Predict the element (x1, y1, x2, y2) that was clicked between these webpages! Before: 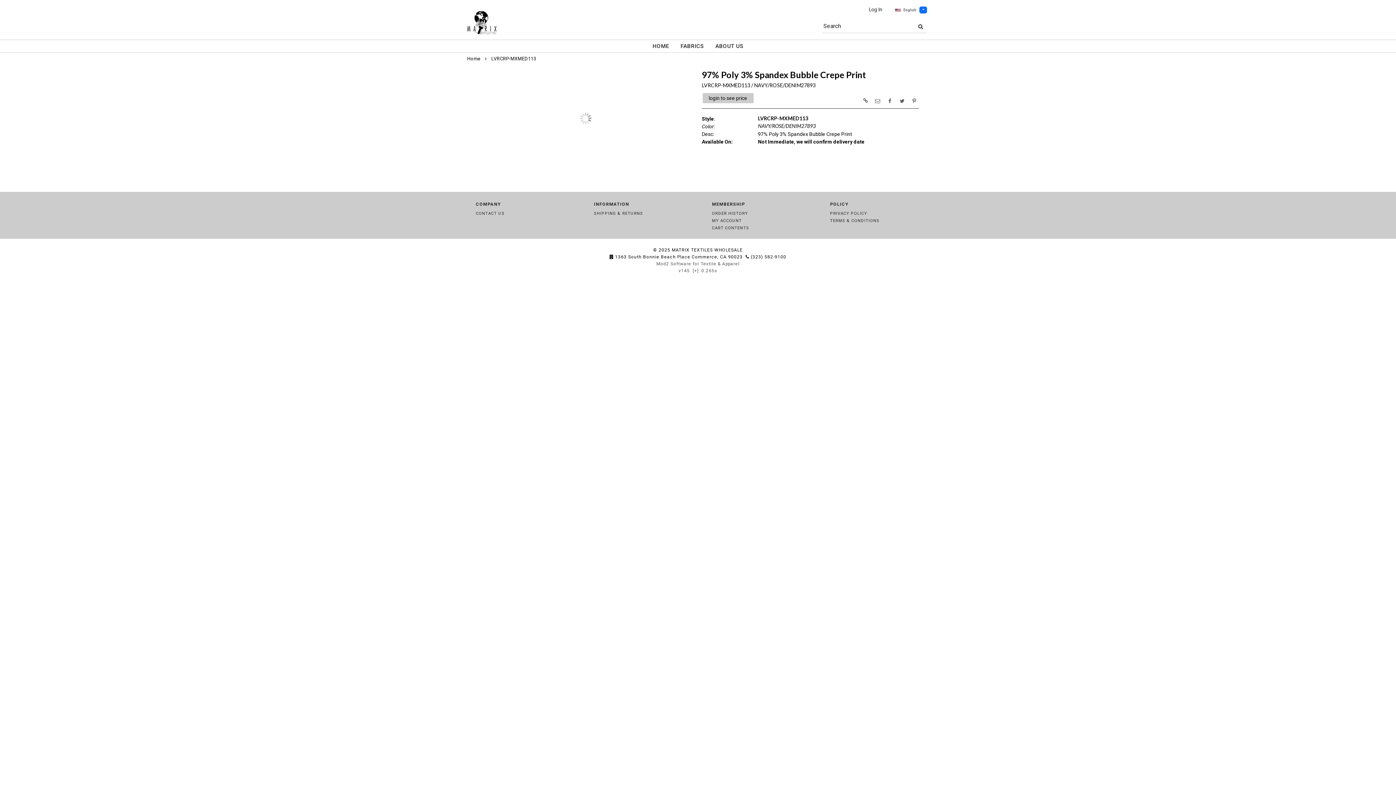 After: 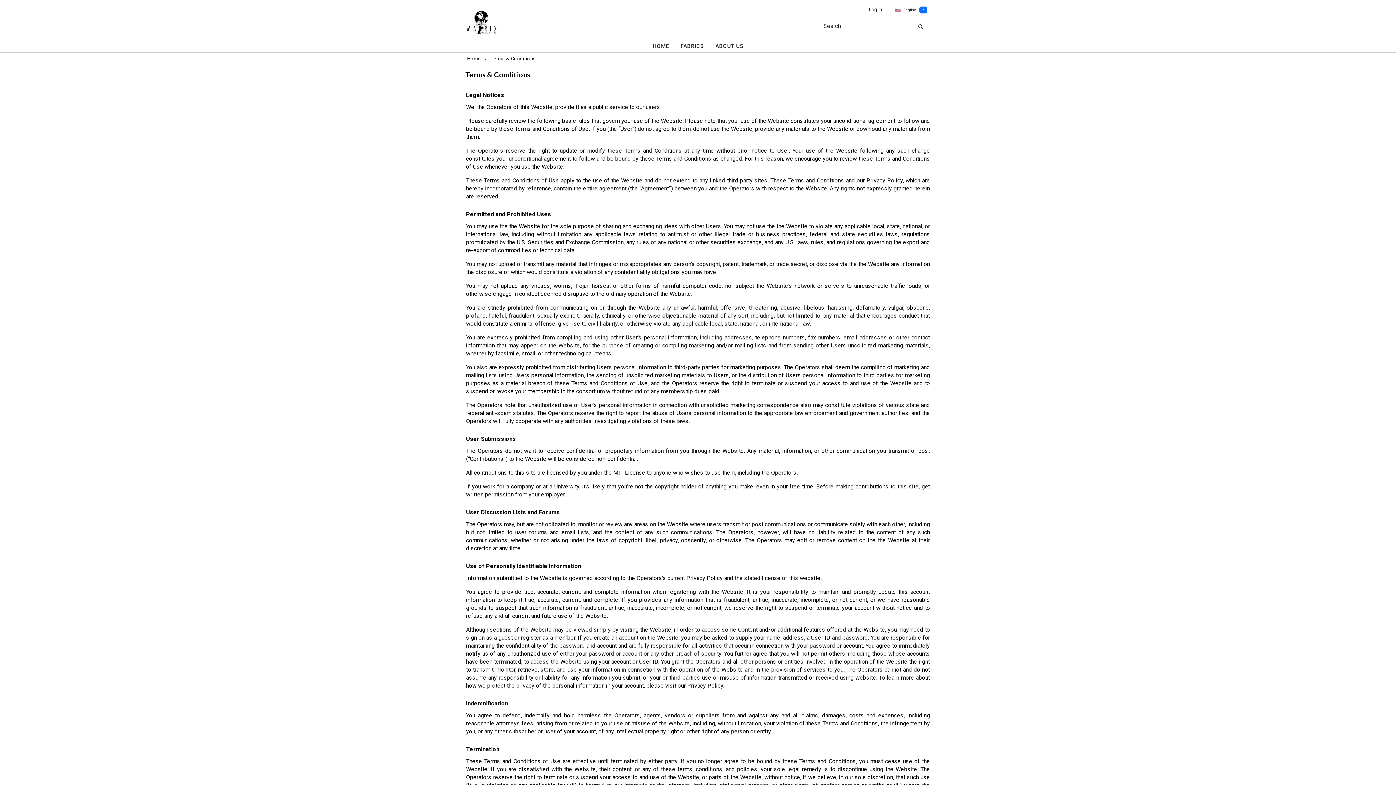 Action: label: TERMS & CONDITIONS bbox: (830, 218, 879, 223)